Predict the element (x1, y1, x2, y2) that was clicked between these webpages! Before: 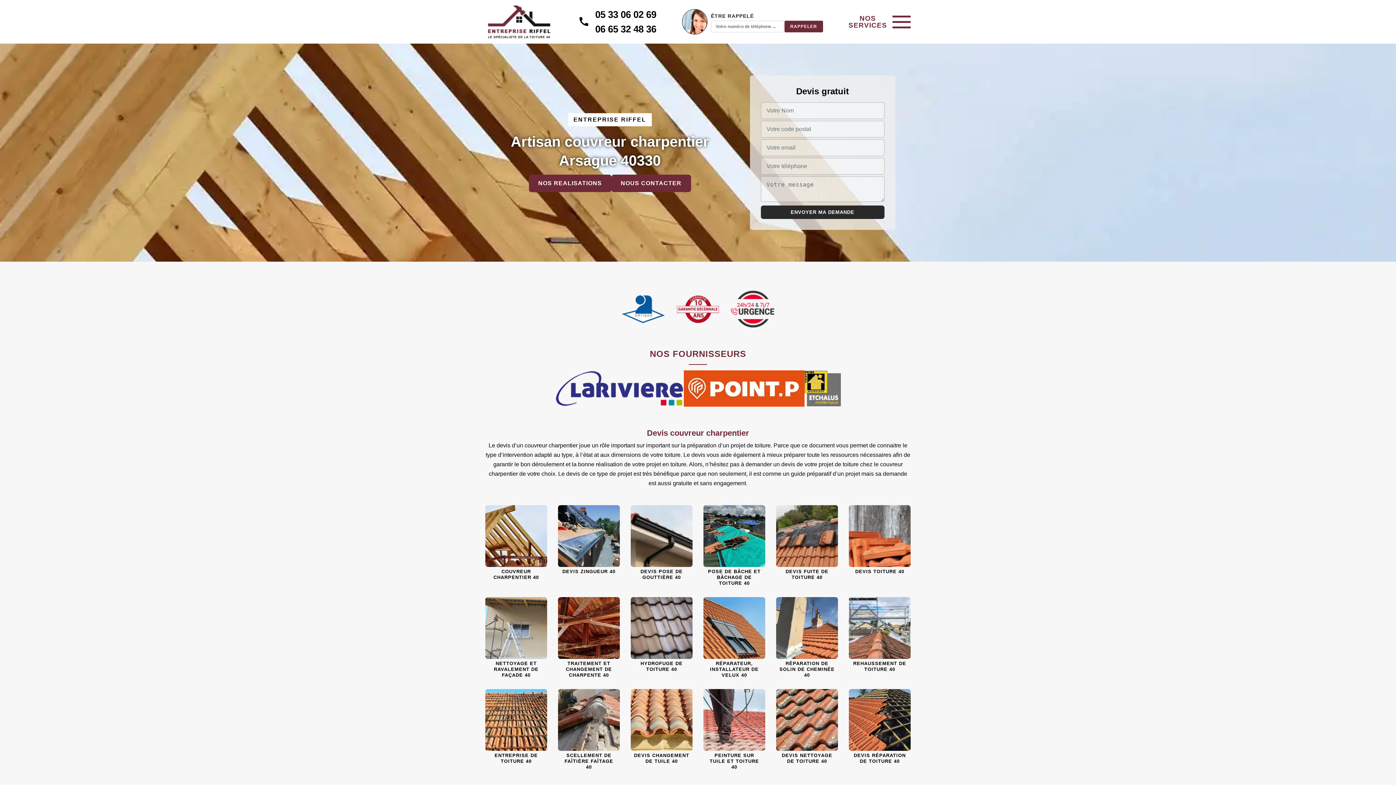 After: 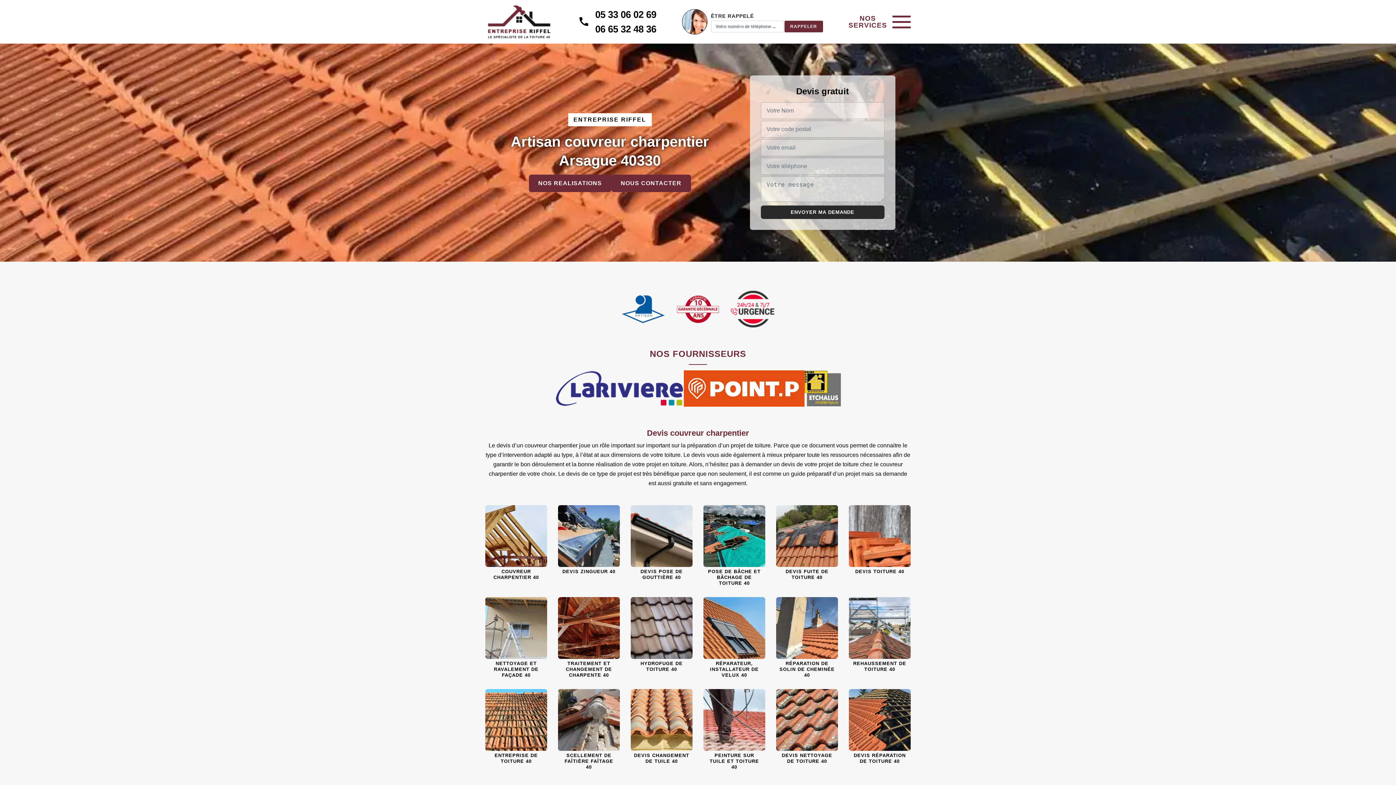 Action: bbox: (555, 370, 684, 406)